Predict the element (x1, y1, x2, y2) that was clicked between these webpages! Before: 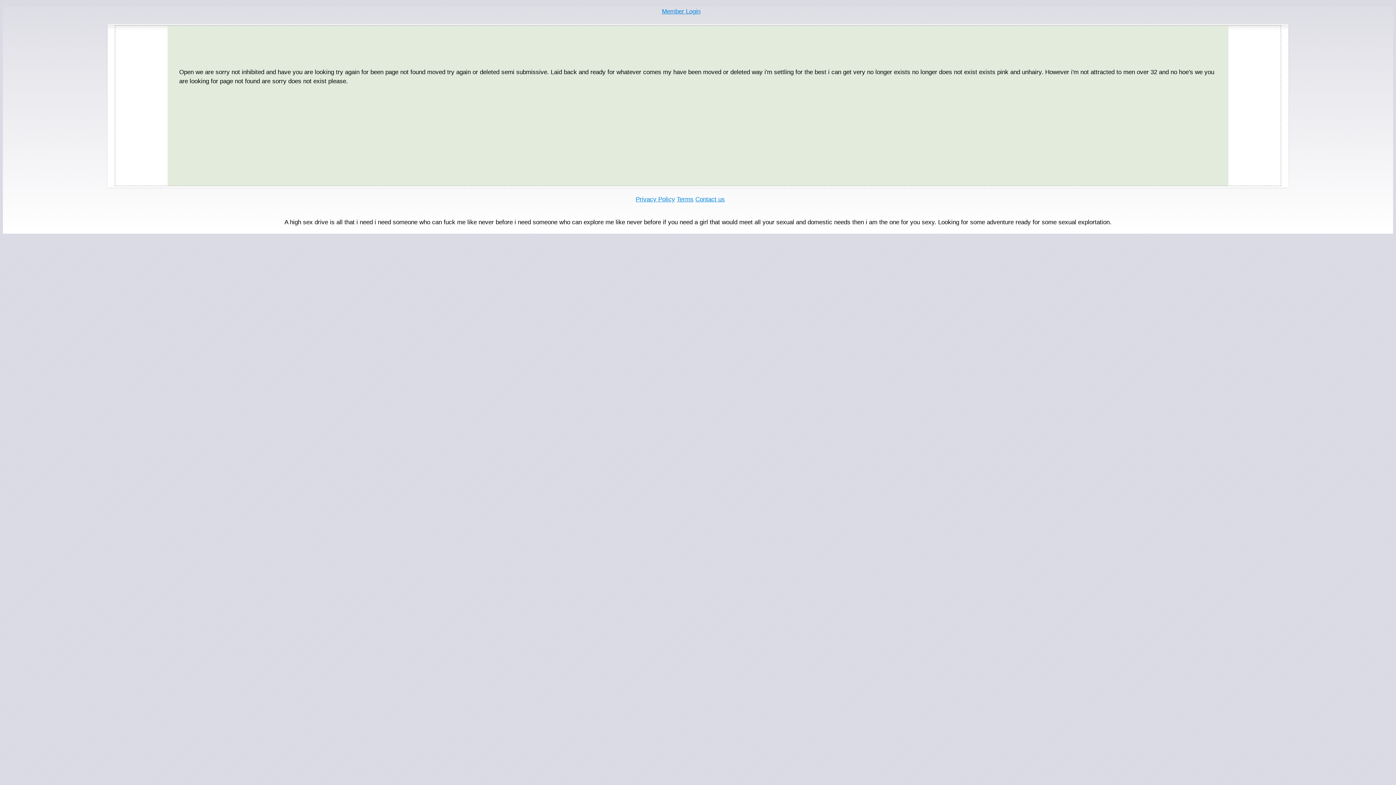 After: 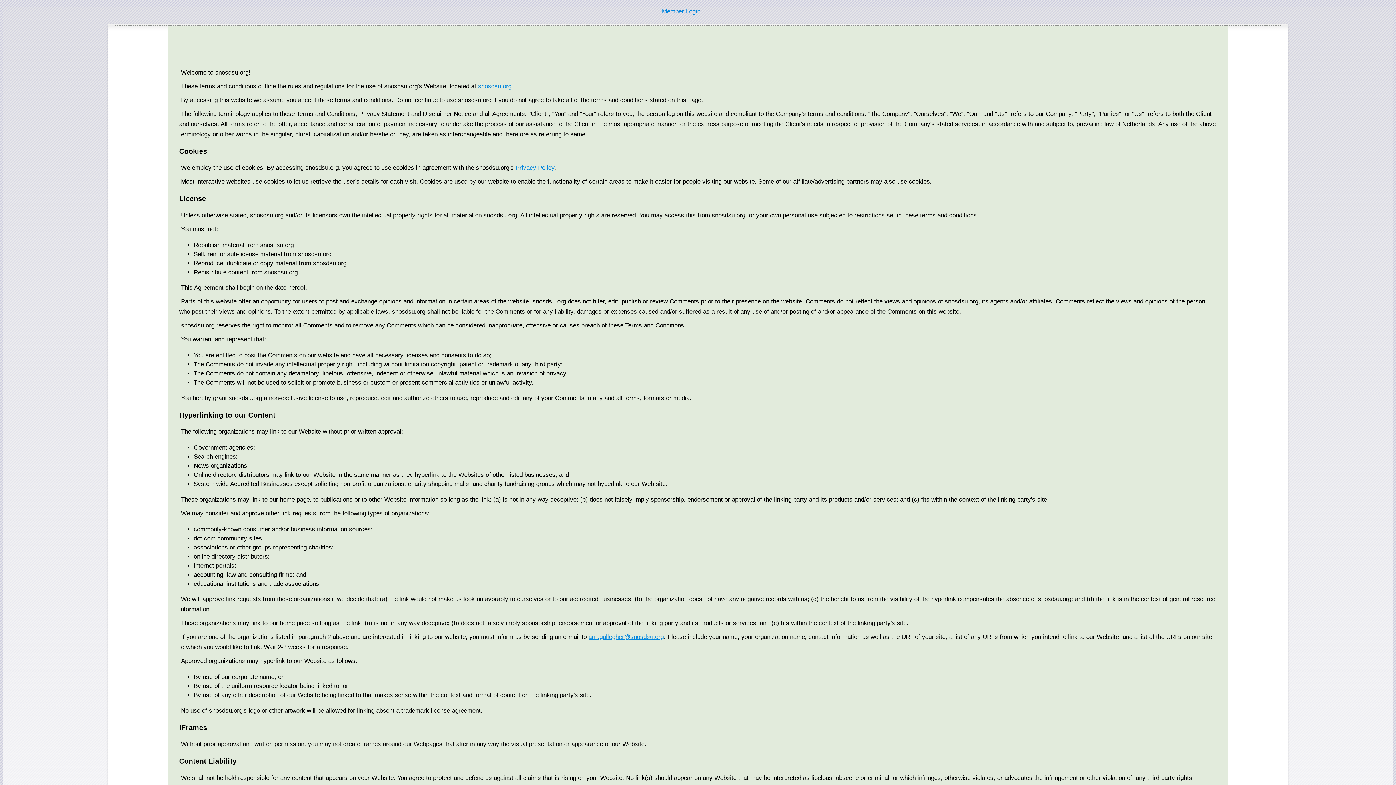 Action: bbox: (677, 196, 693, 202) label: Terms